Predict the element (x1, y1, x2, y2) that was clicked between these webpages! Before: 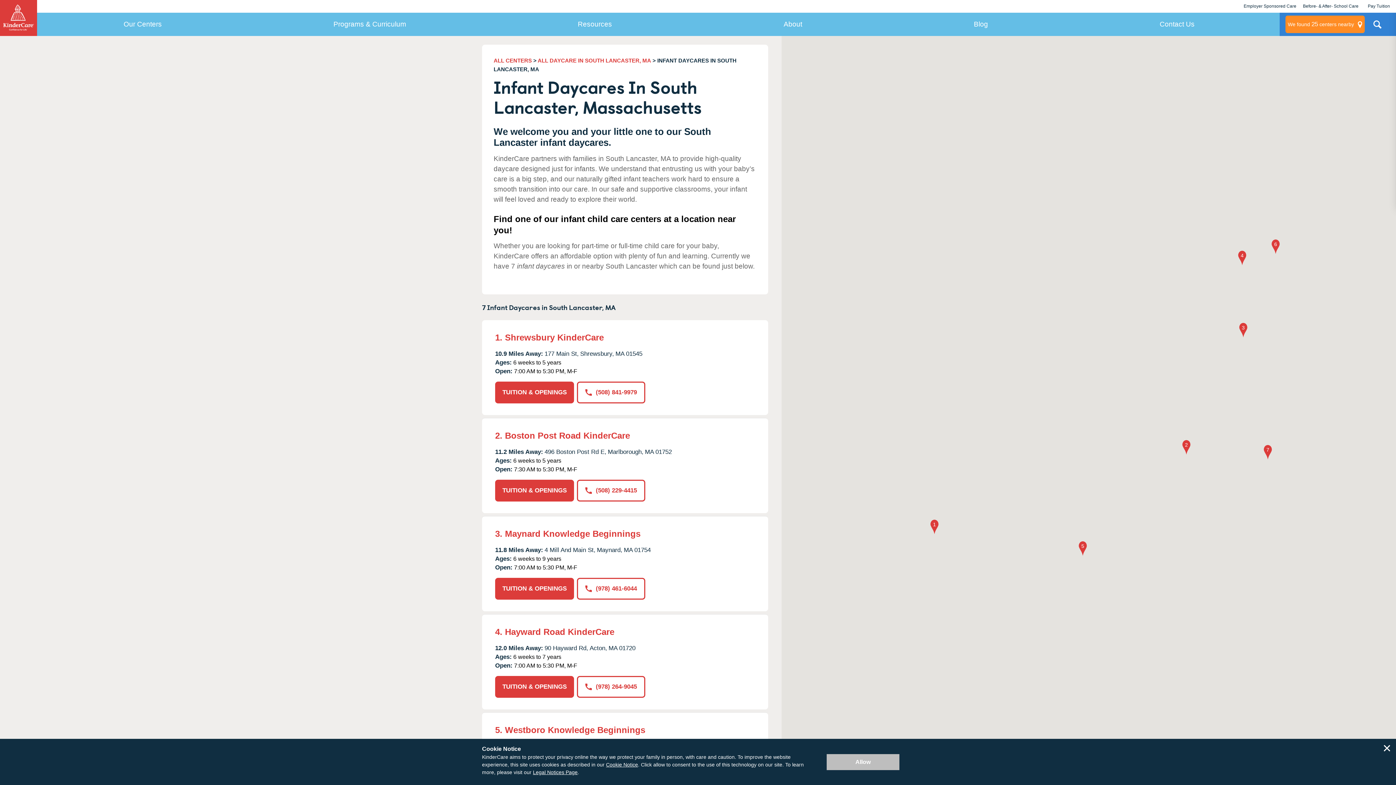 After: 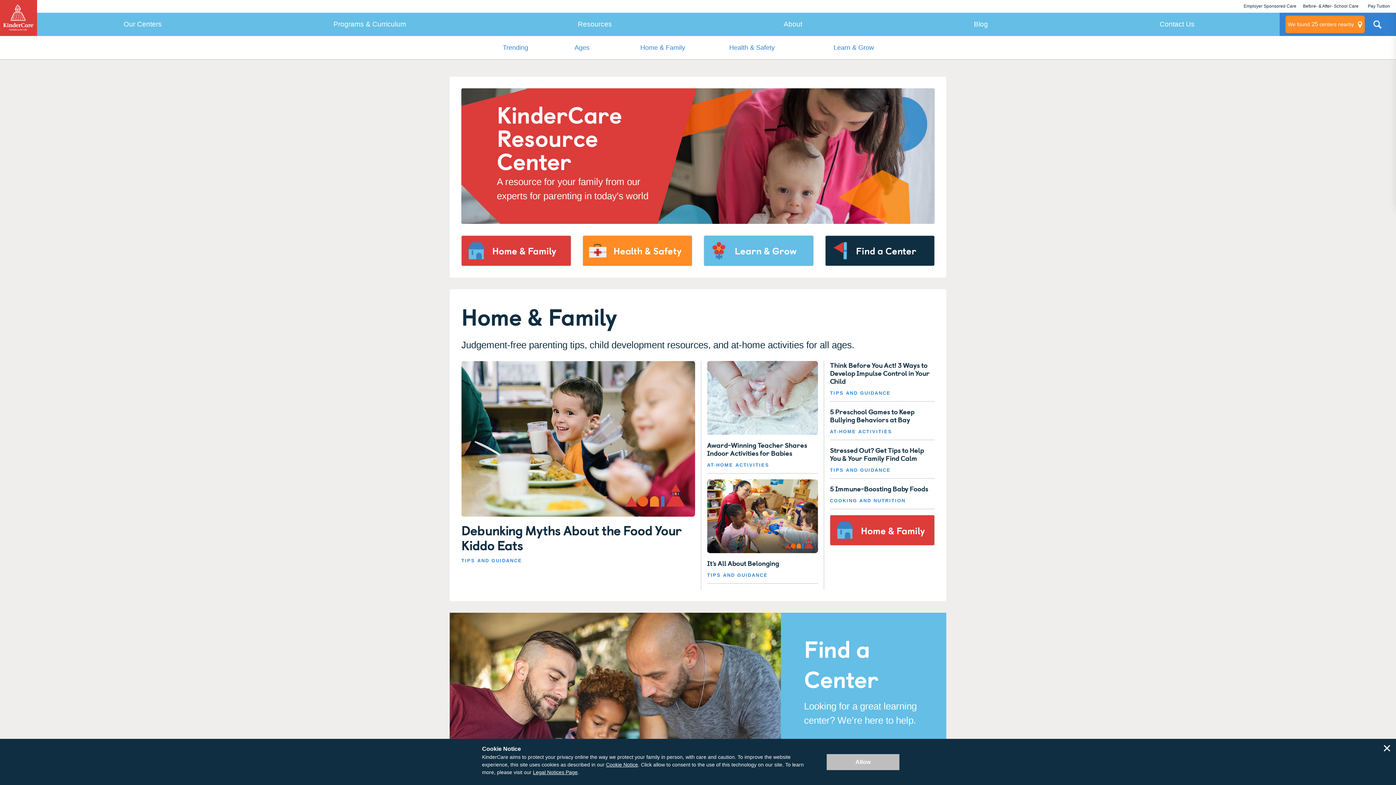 Action: bbox: (887, 12, 1074, 36) label: Blog